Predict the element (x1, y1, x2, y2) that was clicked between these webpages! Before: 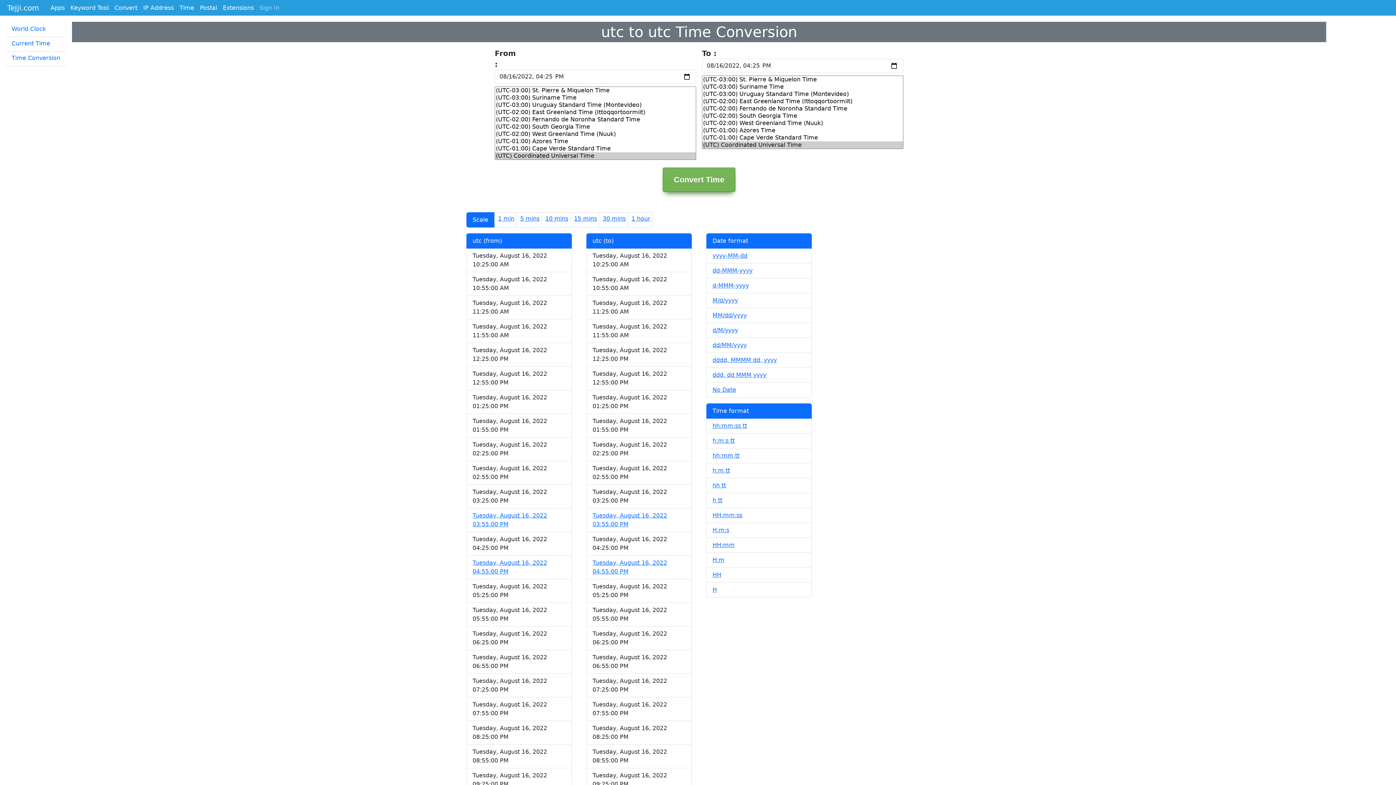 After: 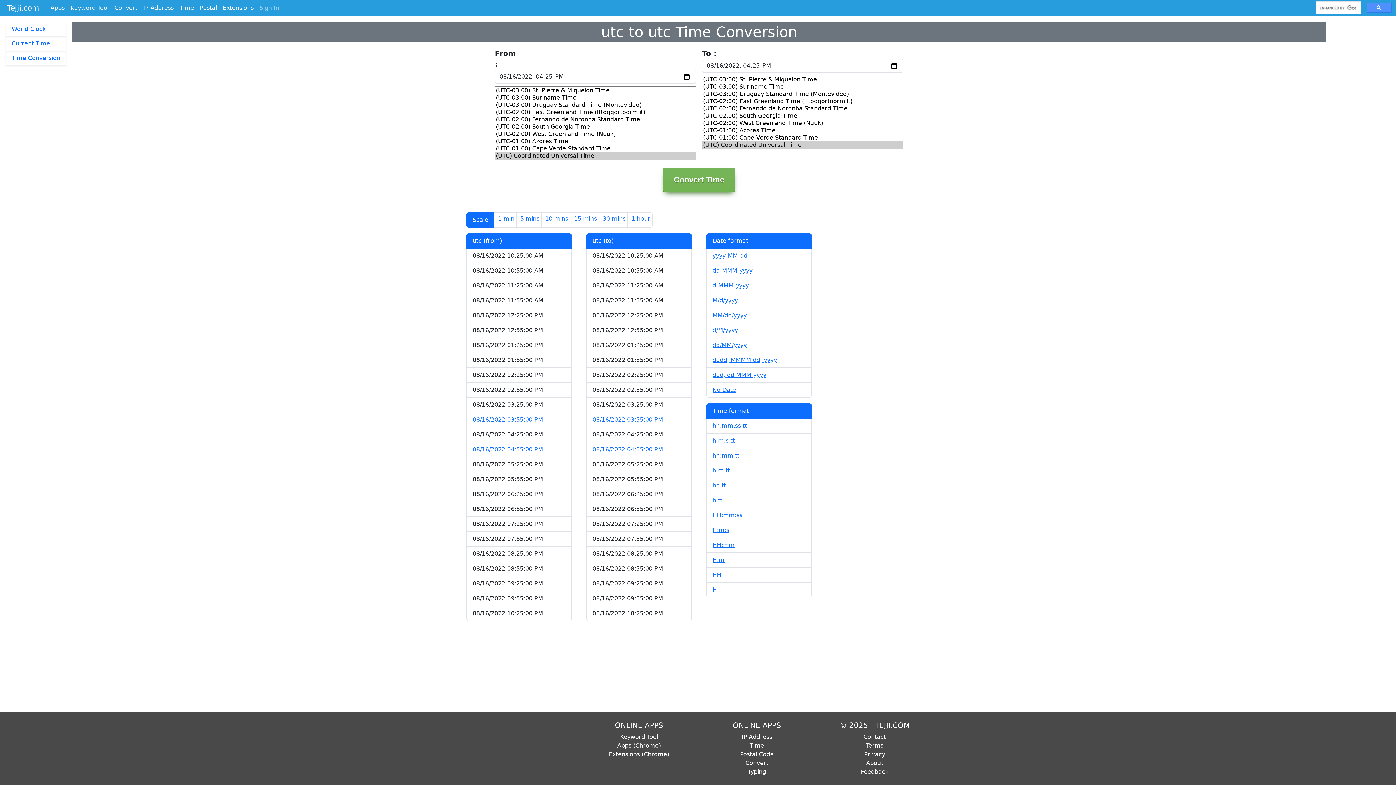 Action: label: MM/dd/yyyy bbox: (712, 312, 746, 318)